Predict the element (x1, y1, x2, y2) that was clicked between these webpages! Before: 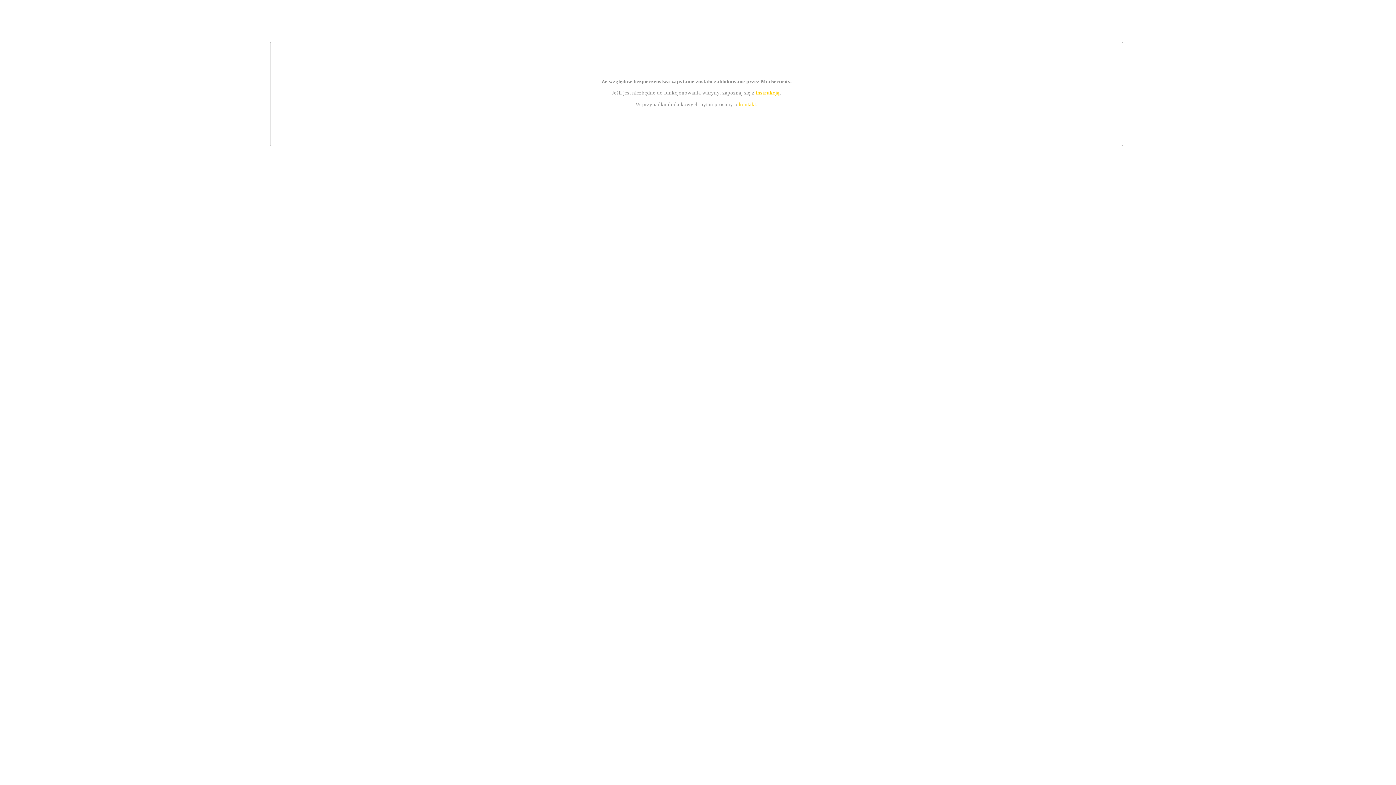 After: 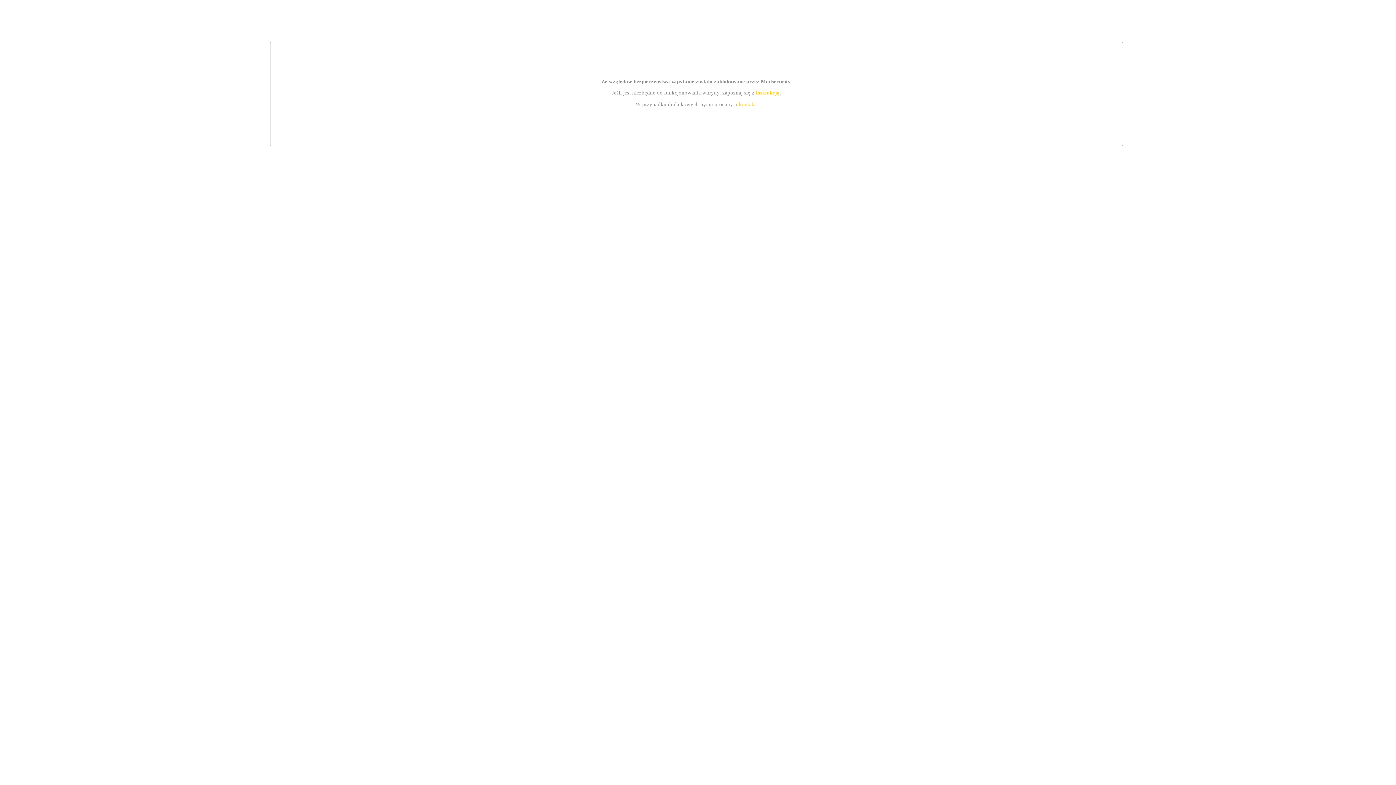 Action: bbox: (755, 89, 779, 95) label: instrukcją